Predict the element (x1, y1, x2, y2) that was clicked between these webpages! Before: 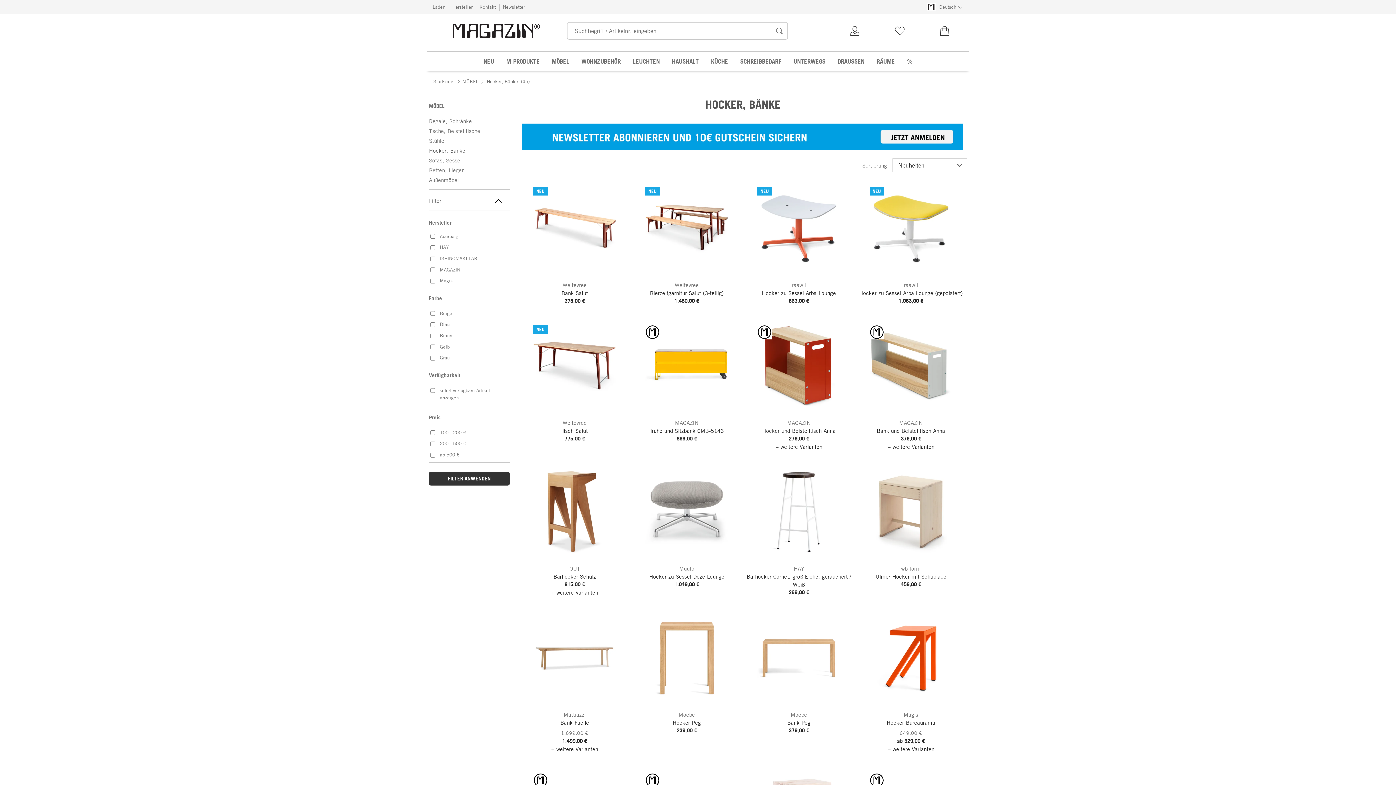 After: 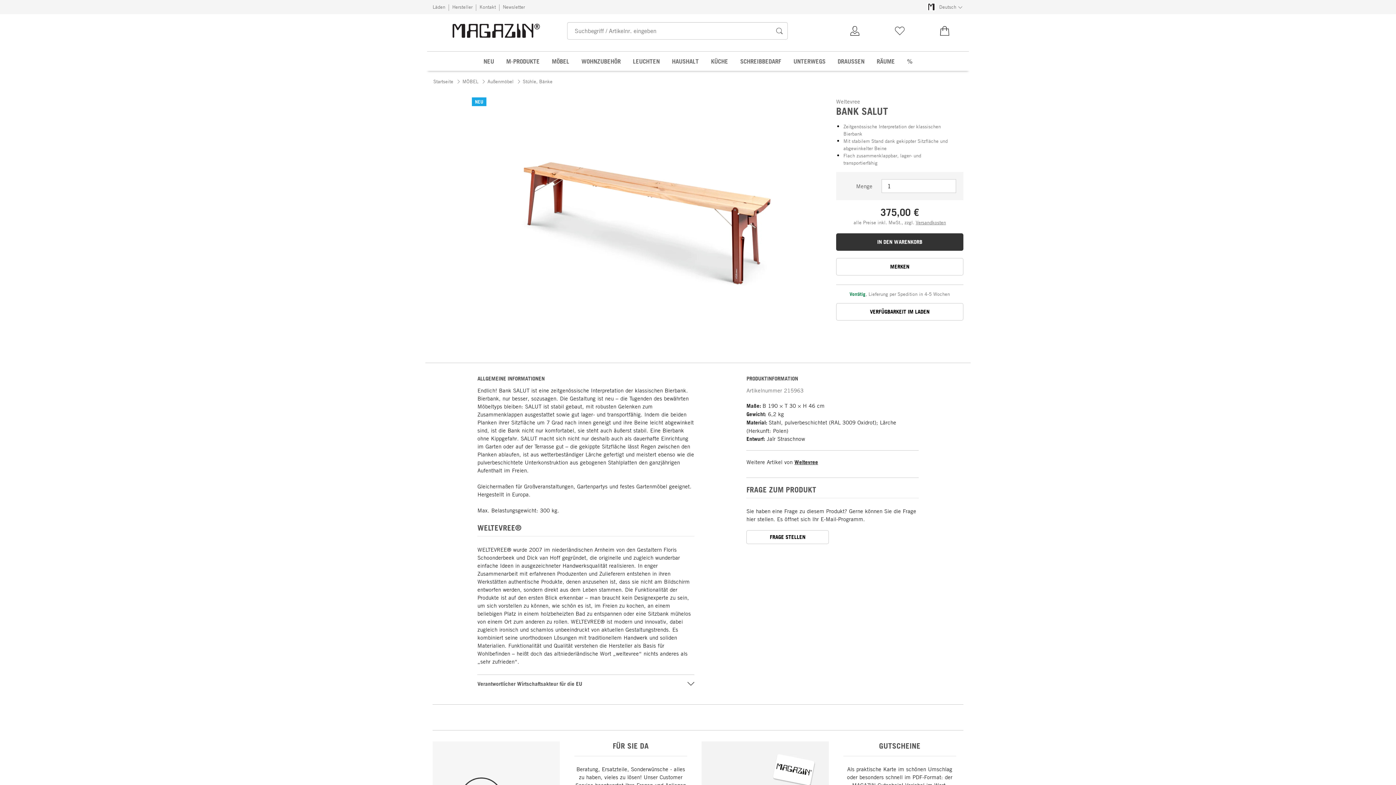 Action: bbox: (522, 176, 627, 305) label: NEU
Weltevree
Bank Salut
375,00 €